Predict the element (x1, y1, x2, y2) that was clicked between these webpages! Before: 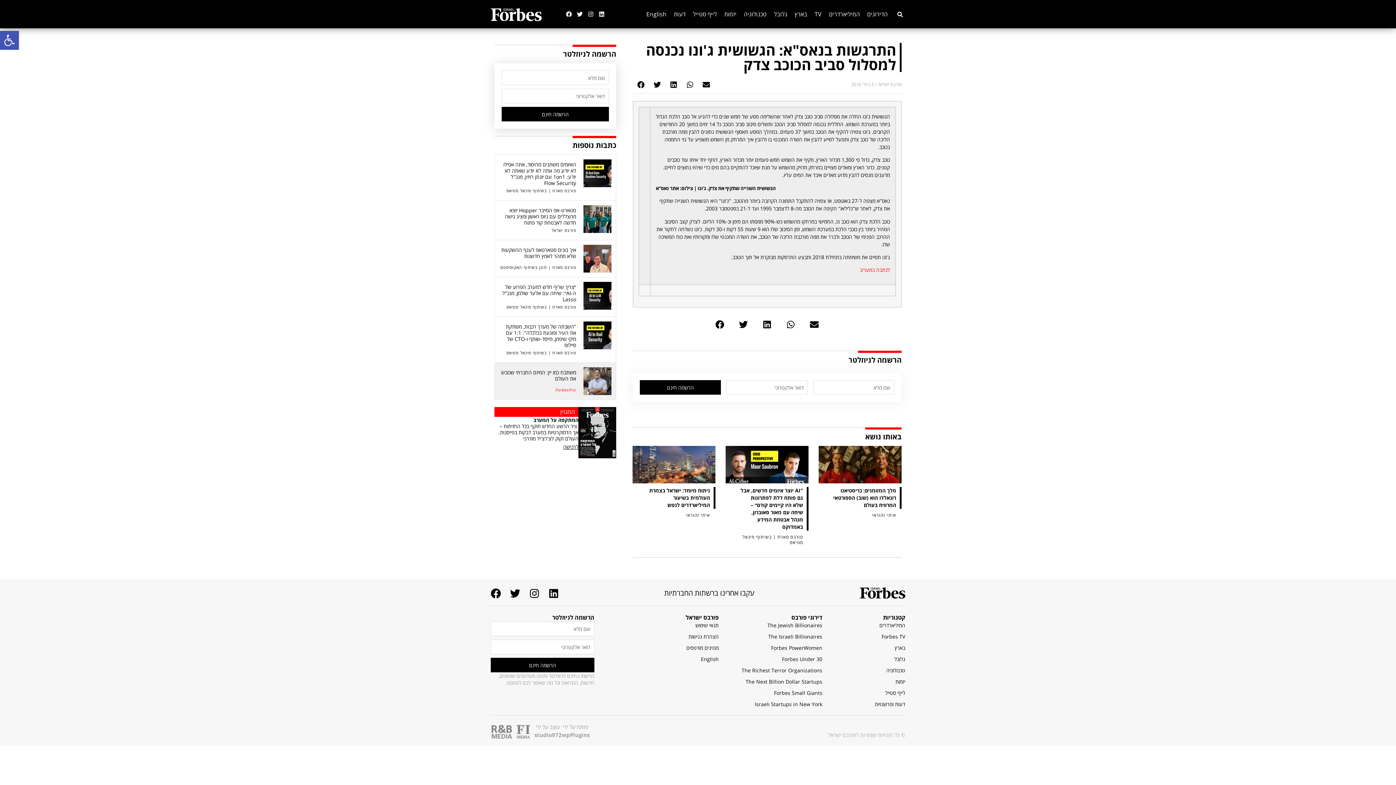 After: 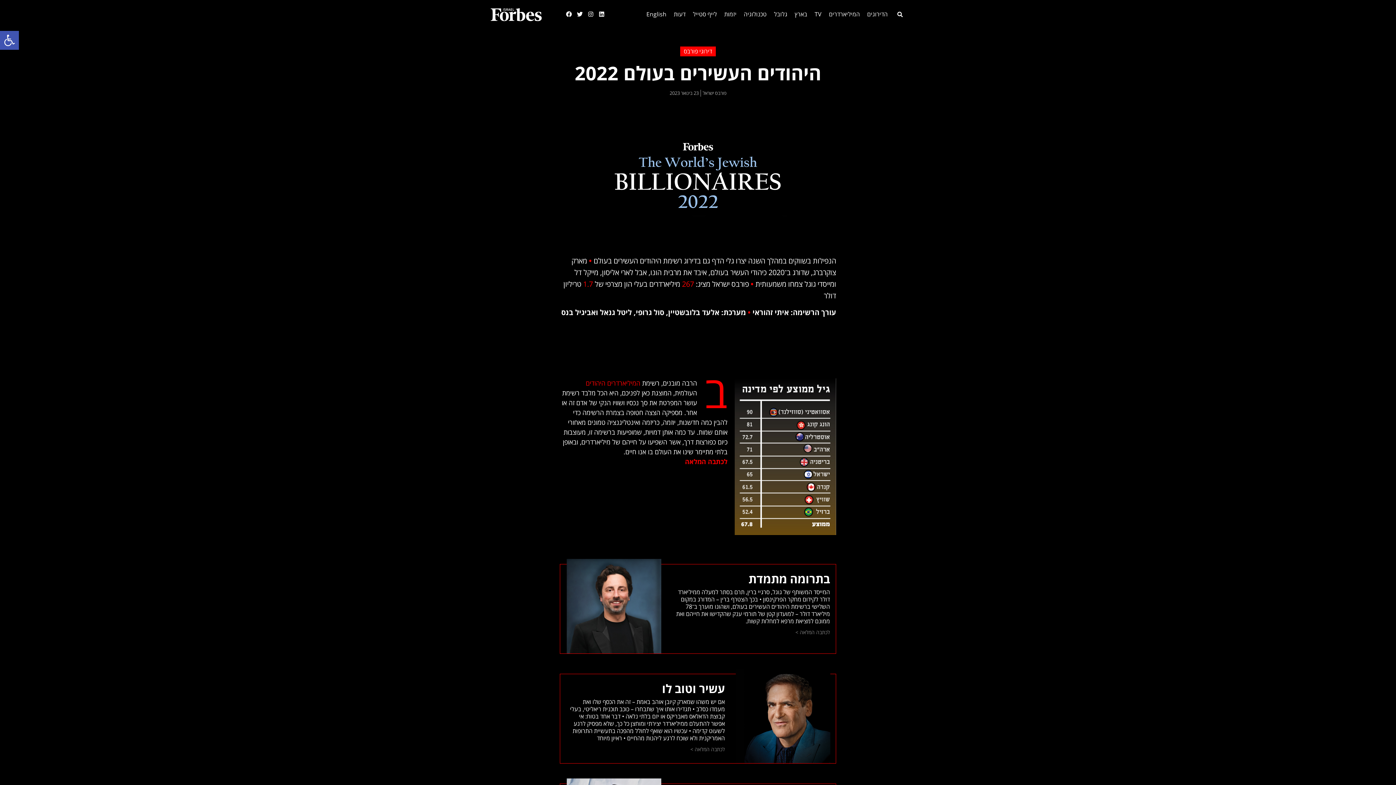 Action: bbox: (718, 621, 822, 629) label: The Jewish Billionaires